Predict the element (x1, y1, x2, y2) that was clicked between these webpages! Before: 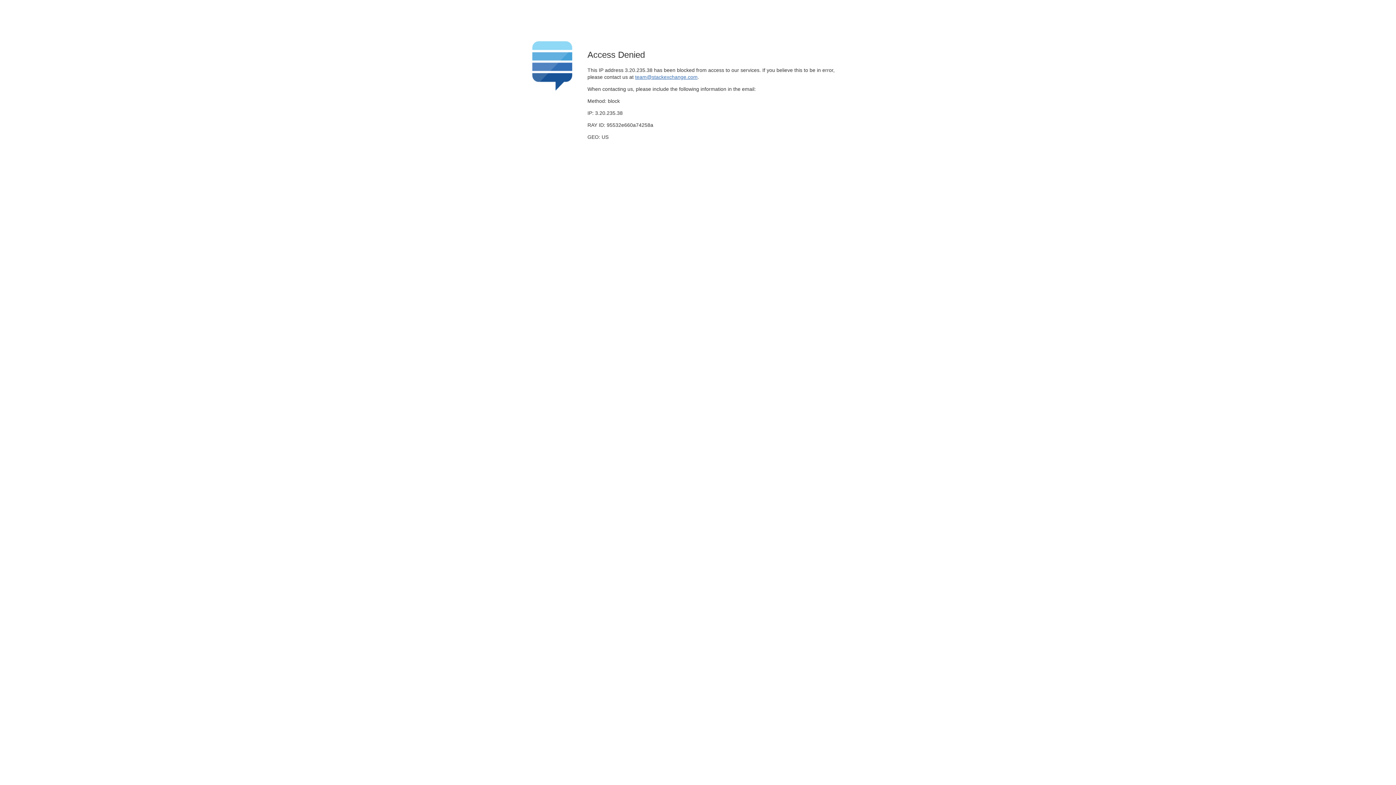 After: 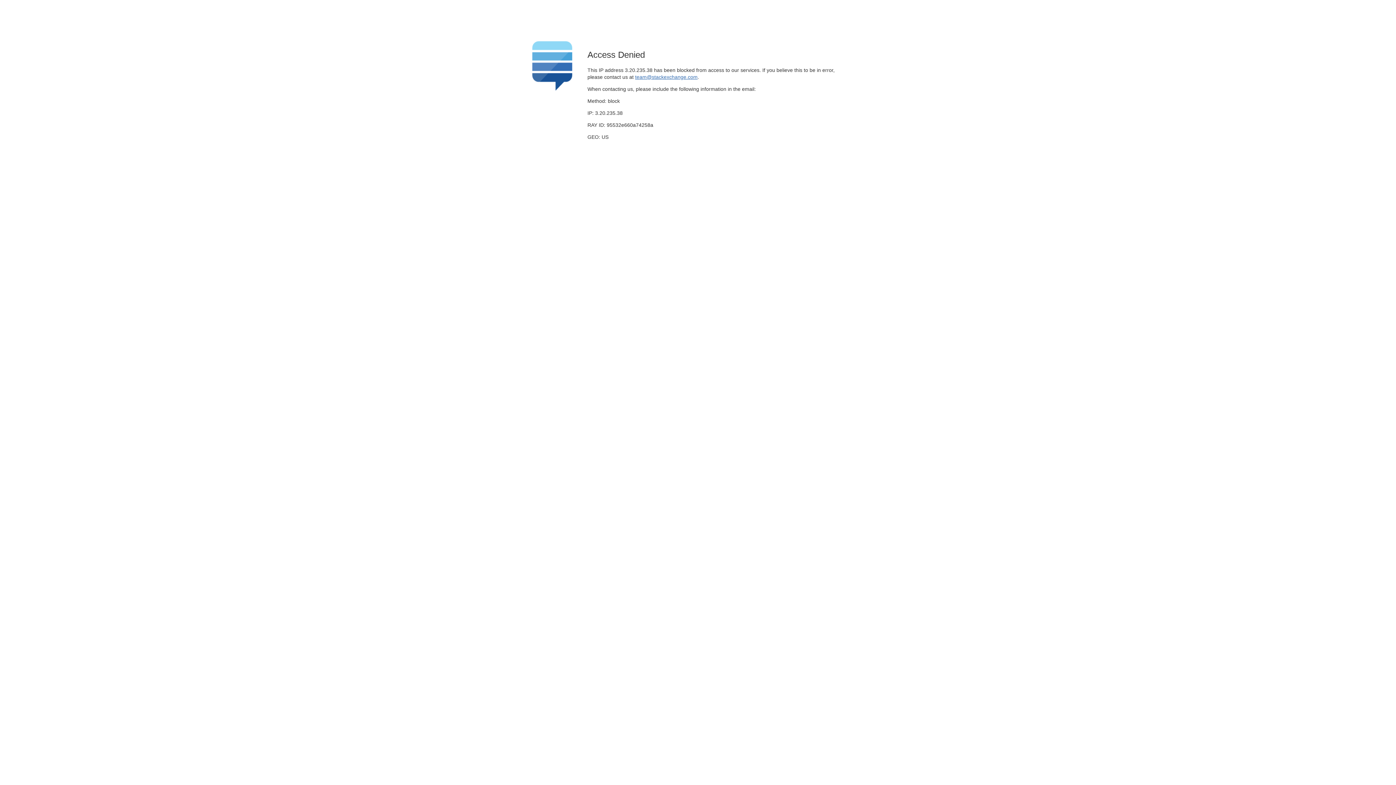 Action: label: team@stackexchange.com bbox: (635, 74, 697, 79)